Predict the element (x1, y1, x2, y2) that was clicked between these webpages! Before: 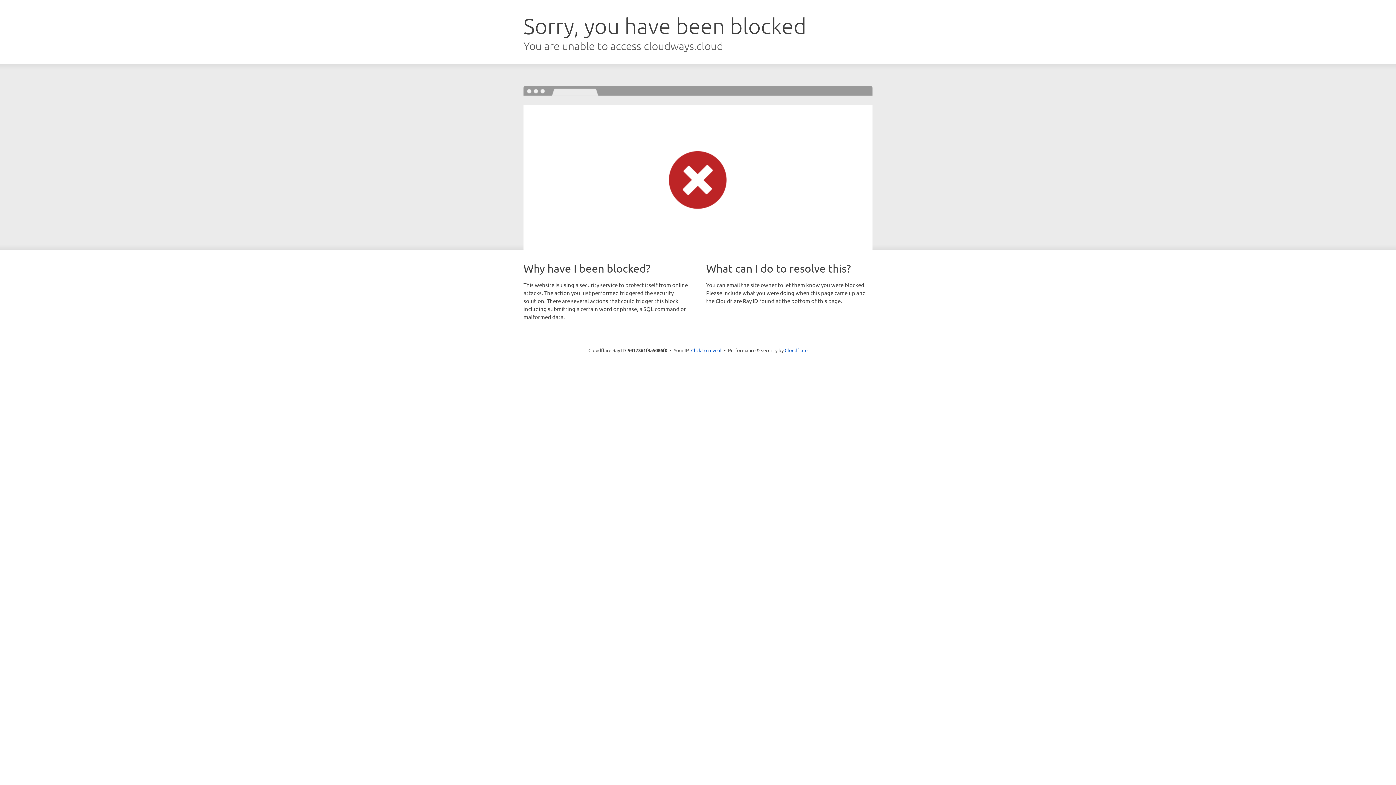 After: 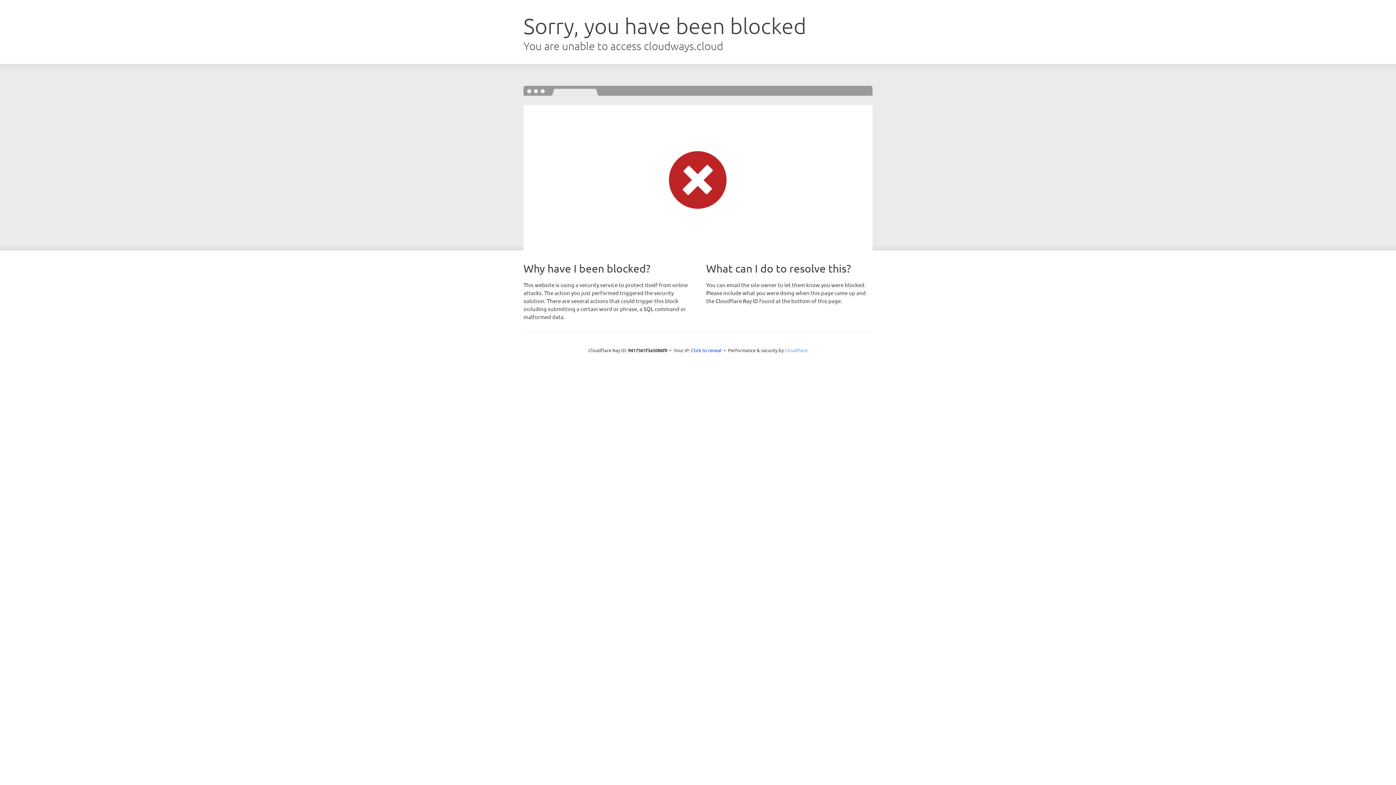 Action: bbox: (784, 347, 807, 353) label: Cloudflare